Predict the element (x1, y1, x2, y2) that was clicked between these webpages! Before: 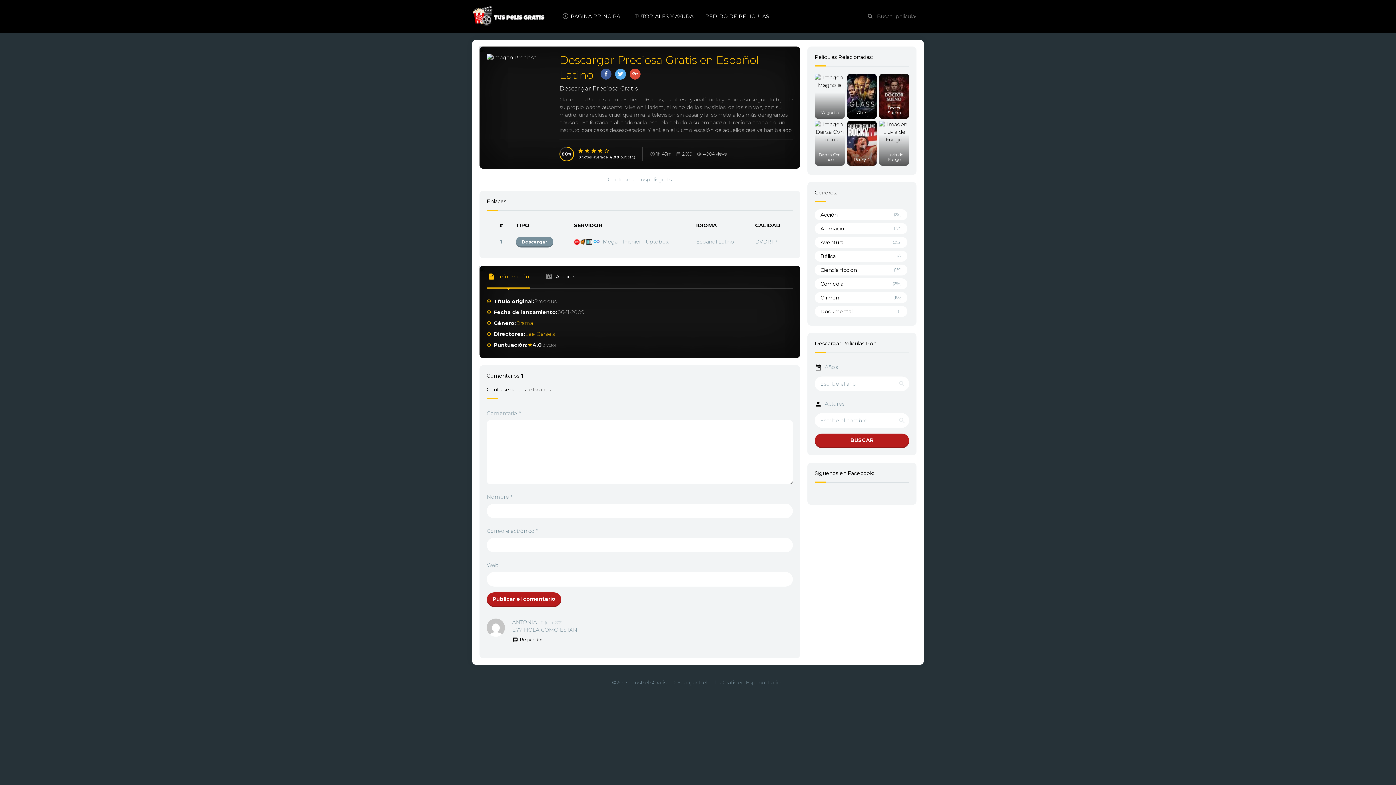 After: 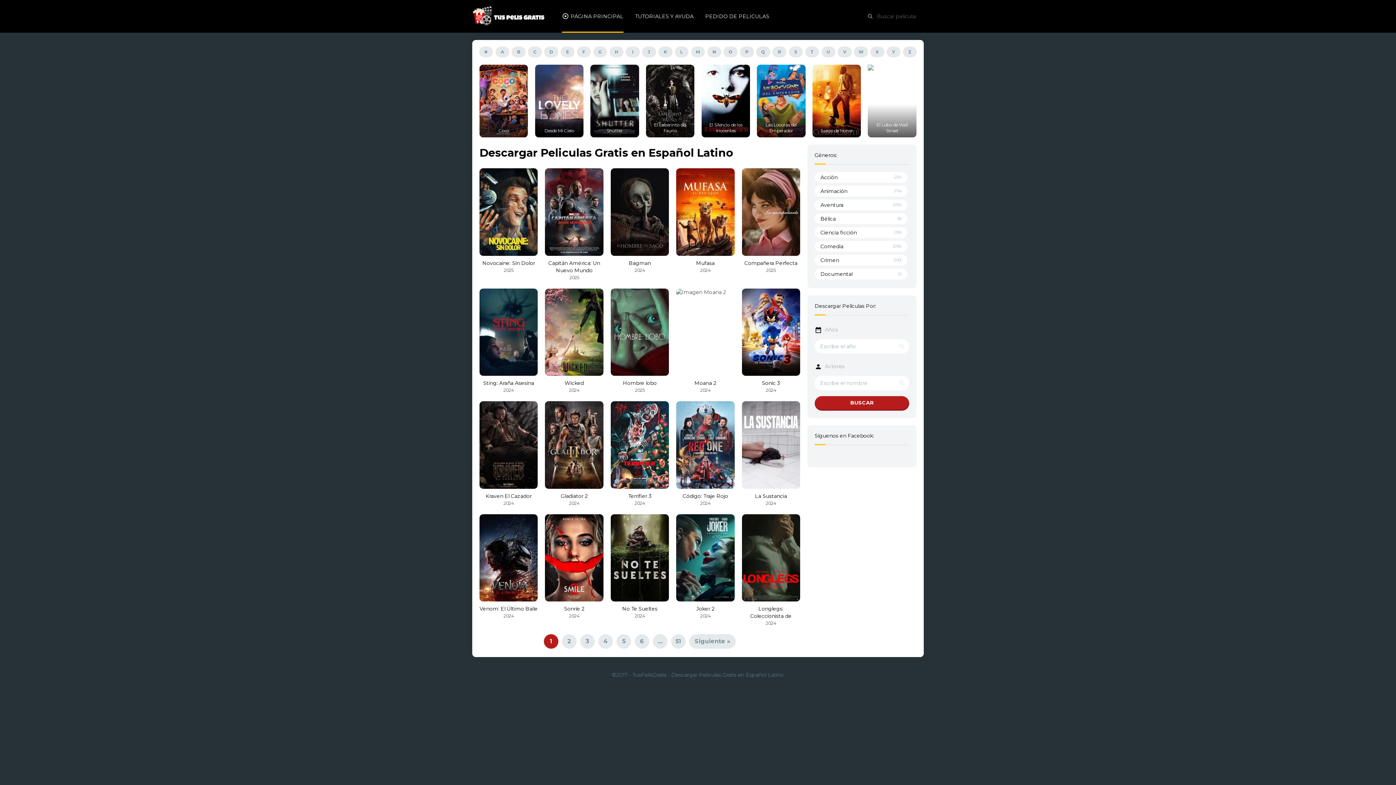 Action: bbox: (632, 679, 784, 686) label: TusPelisGratis - Descargar Peliculas Gratis en Español Latino